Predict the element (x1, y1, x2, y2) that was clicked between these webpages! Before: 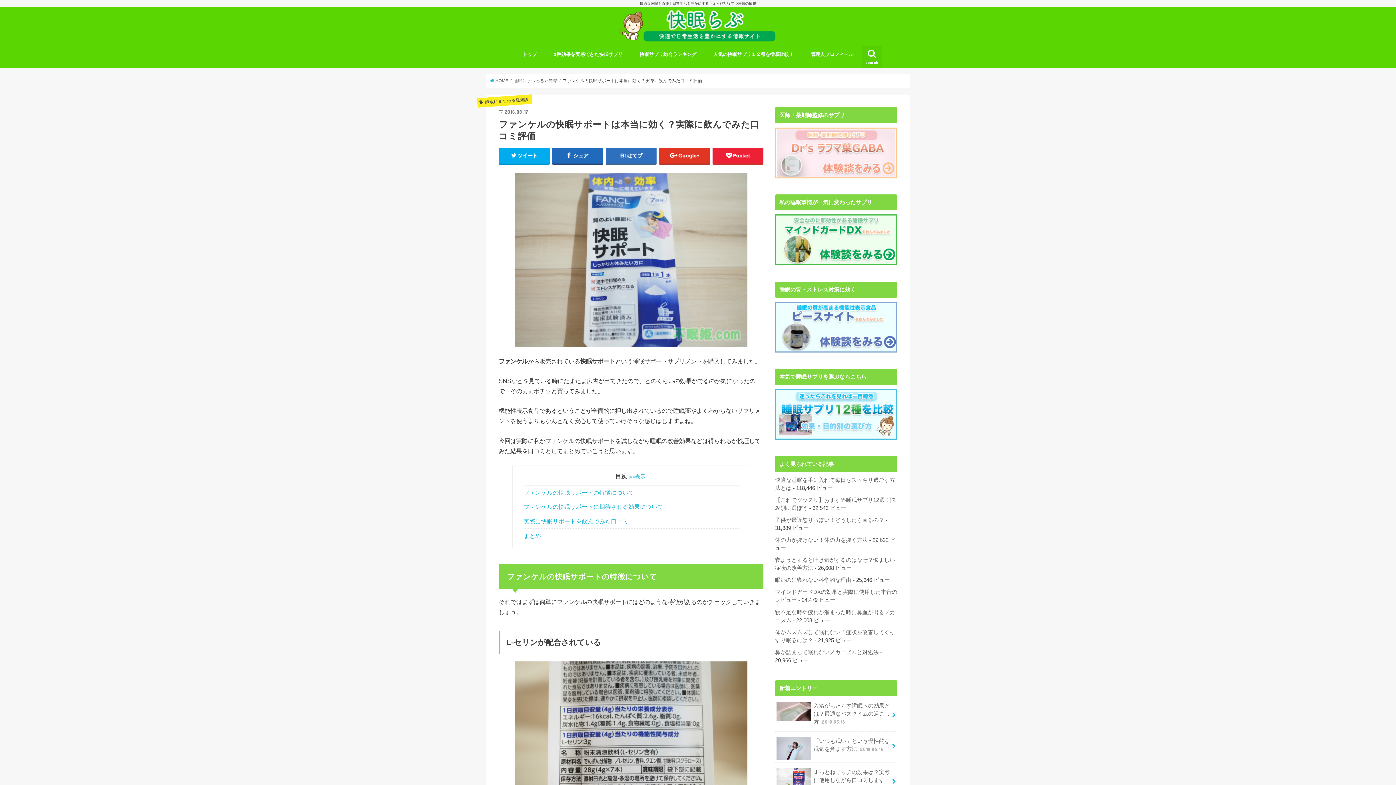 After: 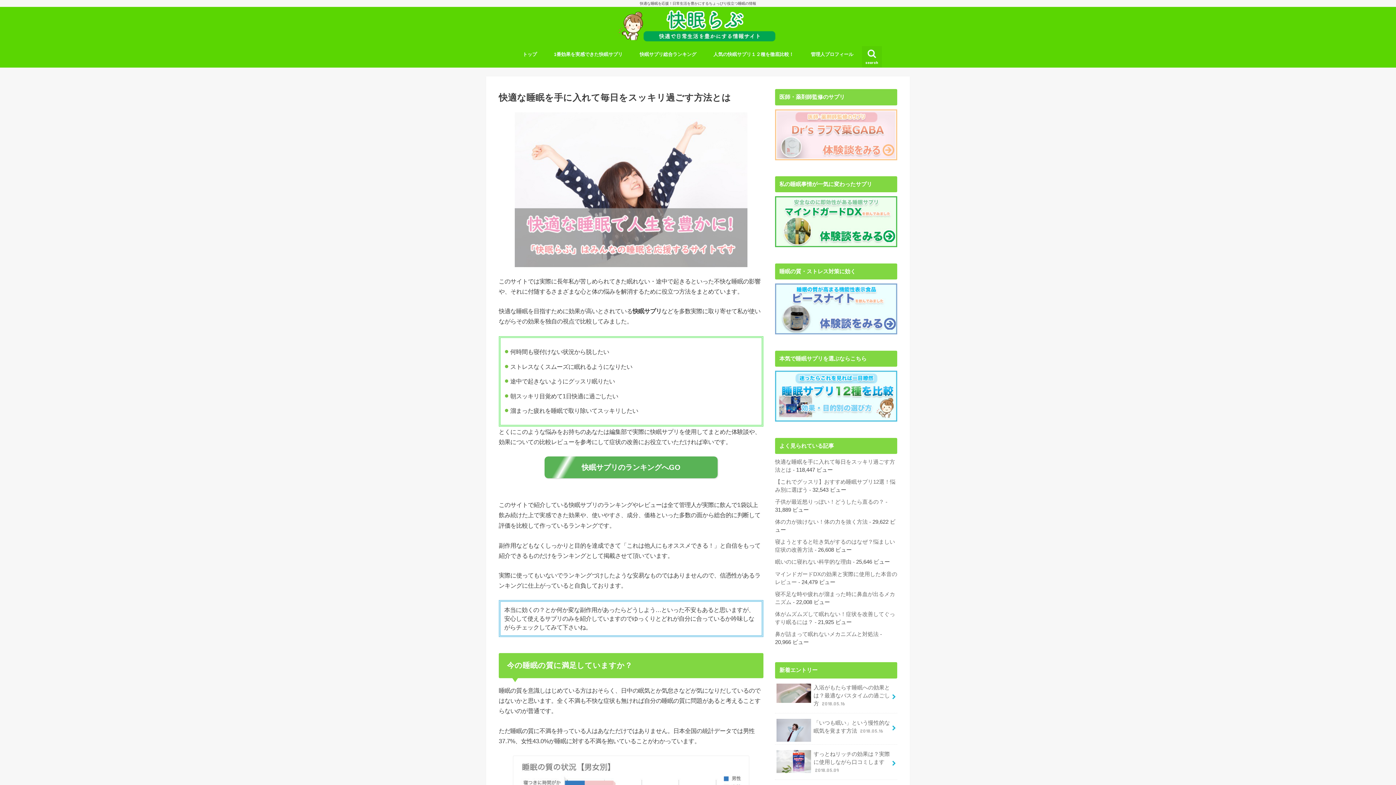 Action: bbox: (490, 78, 508, 83) label:  HOME